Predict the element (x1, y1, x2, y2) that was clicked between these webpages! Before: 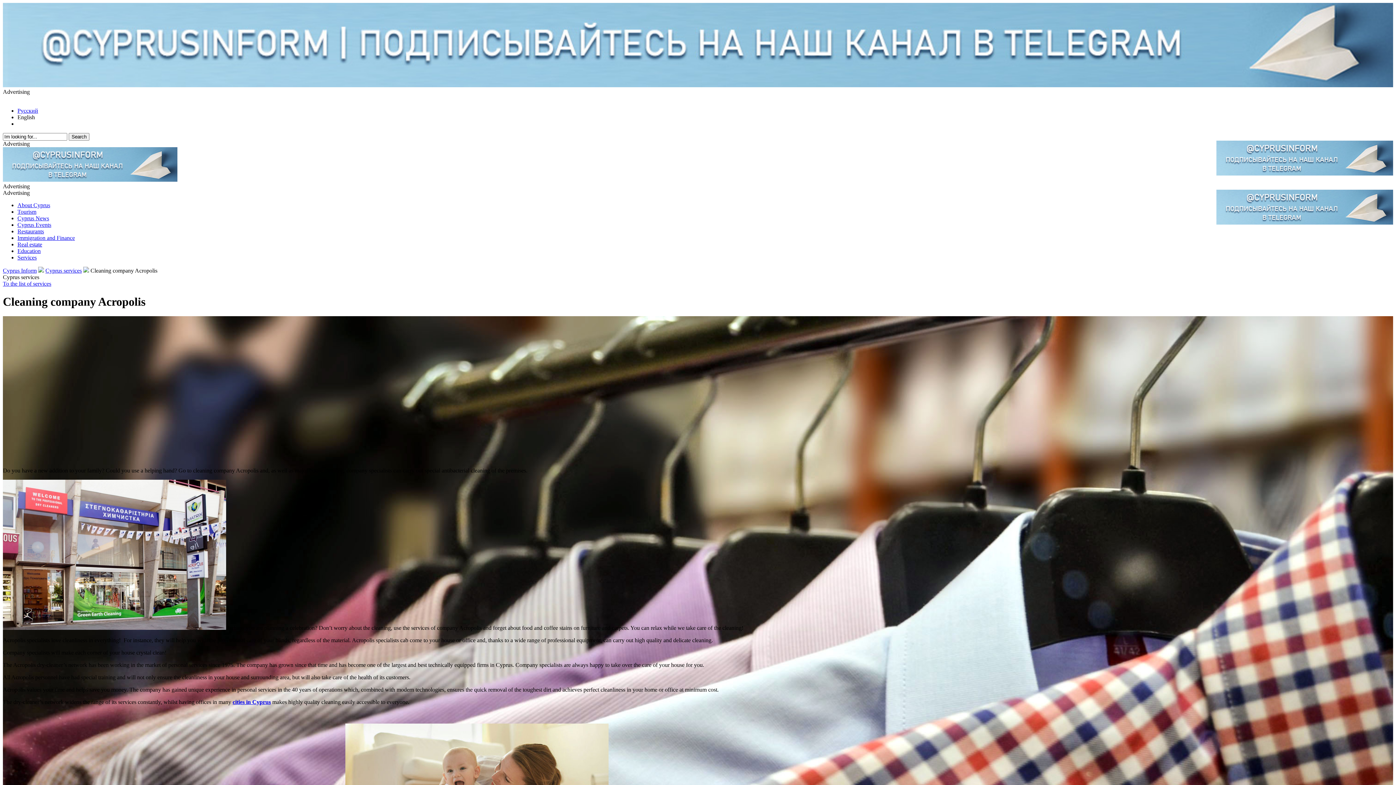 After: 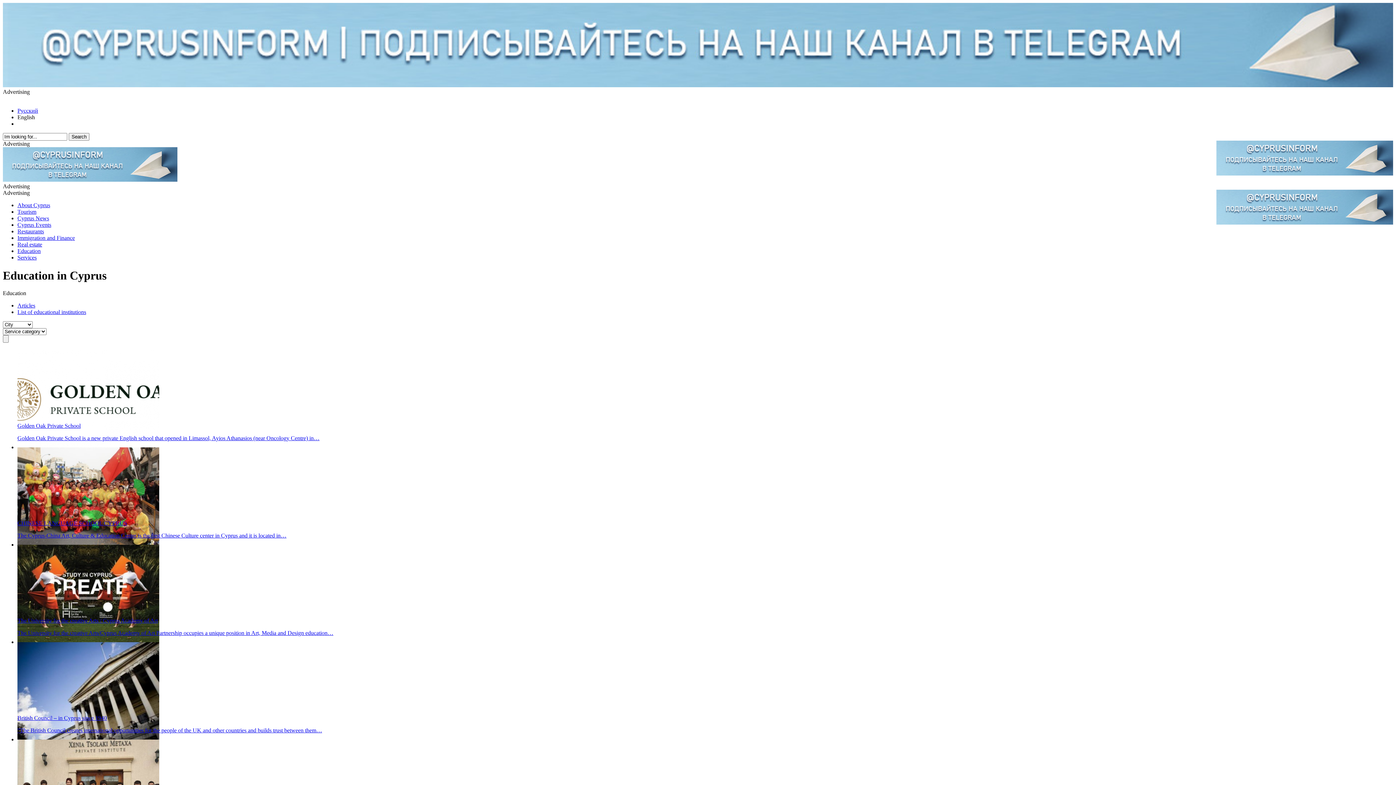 Action: bbox: (17, 248, 40, 254) label: Education